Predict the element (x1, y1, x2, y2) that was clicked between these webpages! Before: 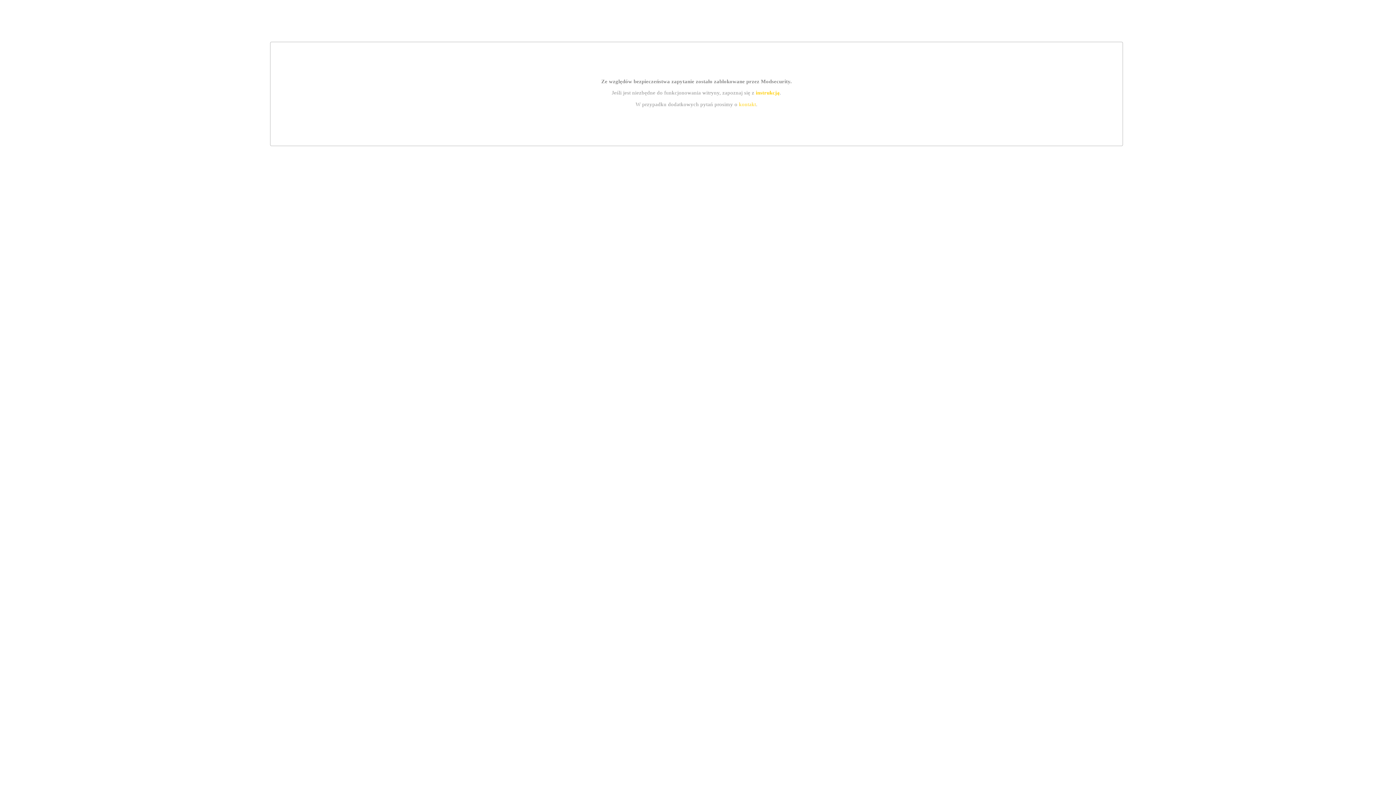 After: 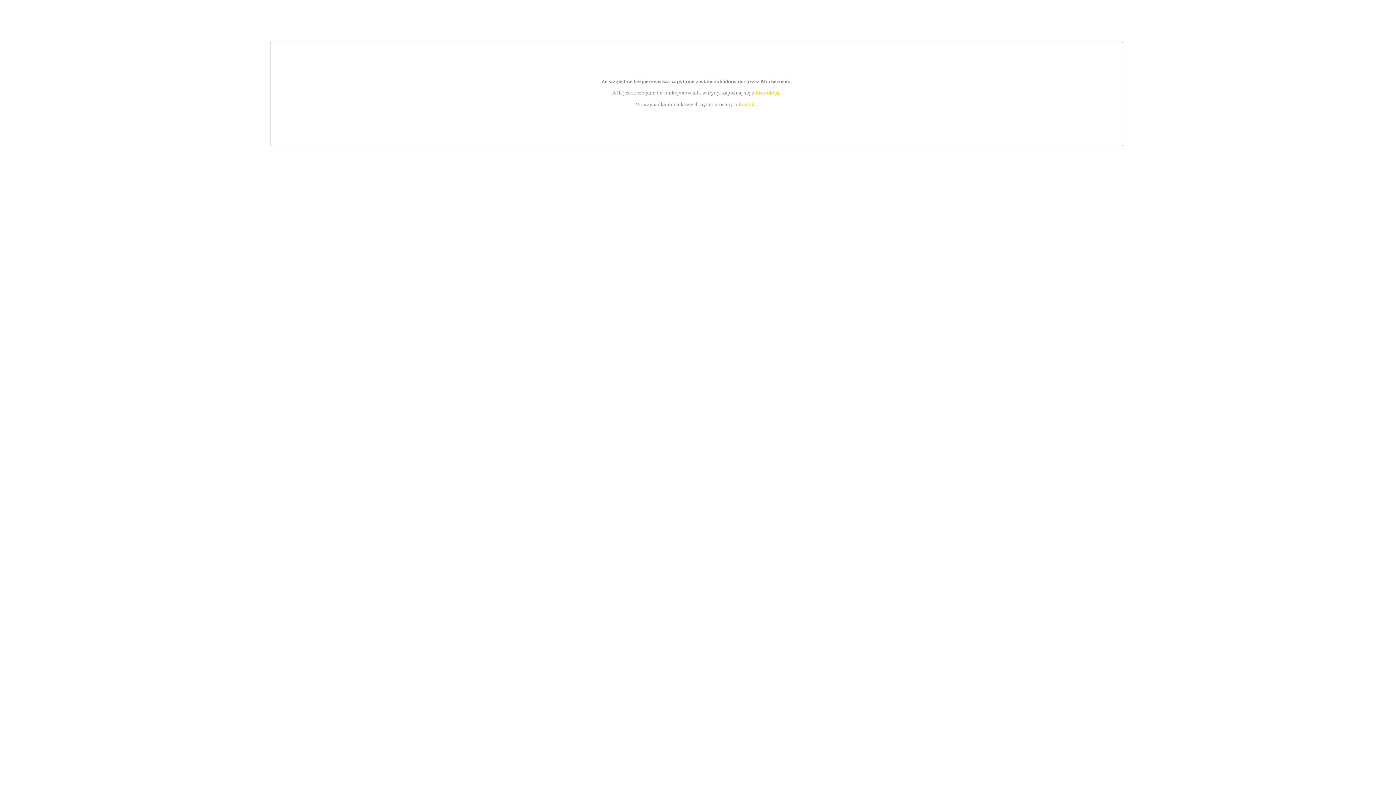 Action: label: kontakt bbox: (739, 101, 756, 107)